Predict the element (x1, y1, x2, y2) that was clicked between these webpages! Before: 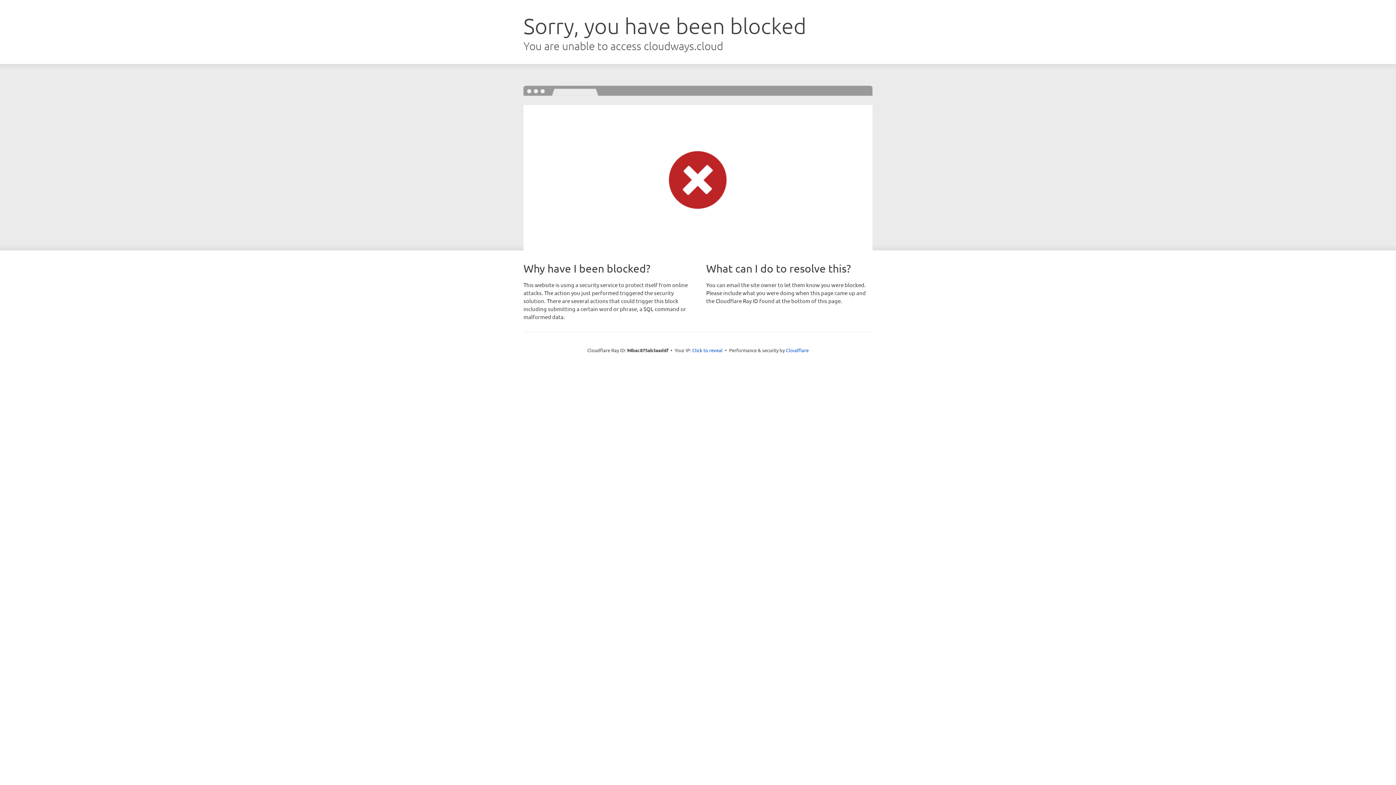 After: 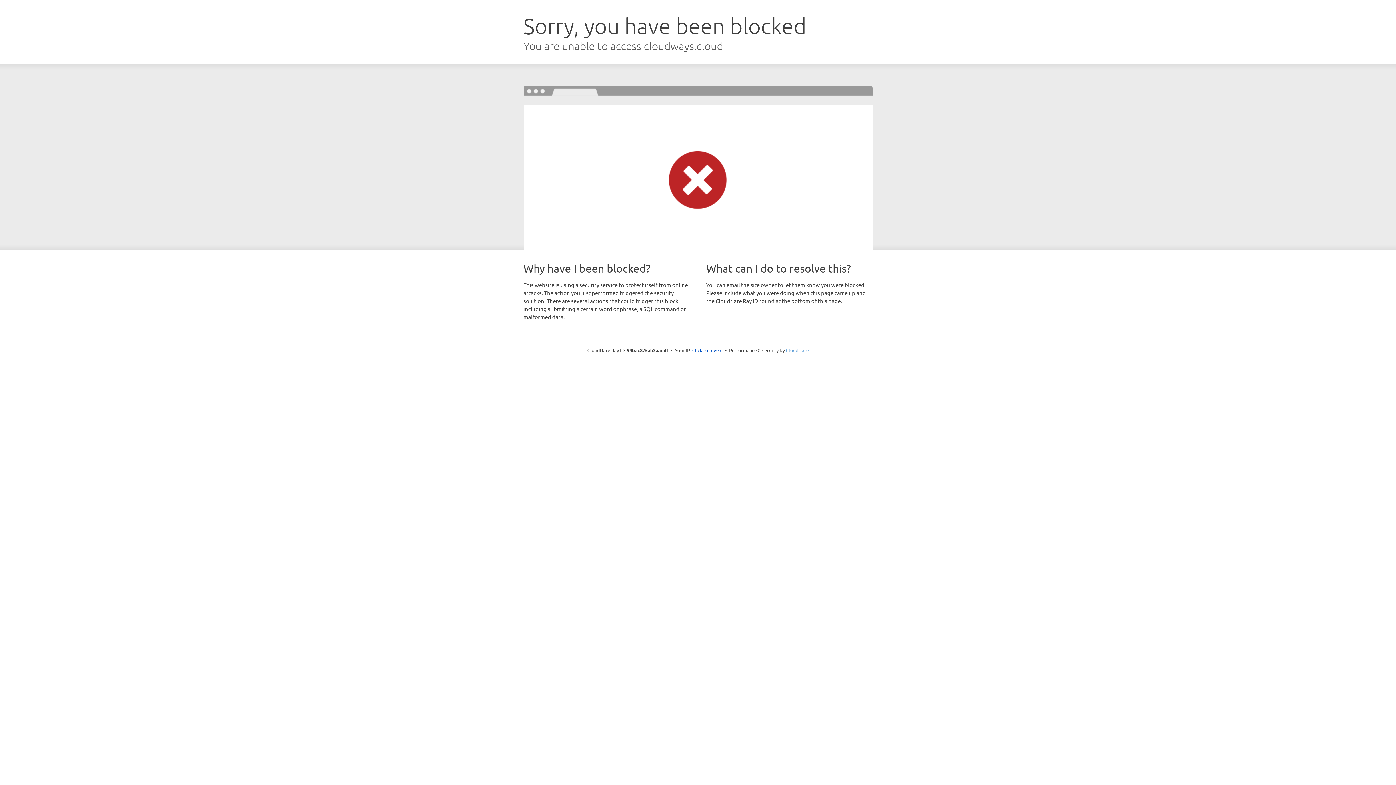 Action: bbox: (786, 347, 808, 353) label: Cloudflare